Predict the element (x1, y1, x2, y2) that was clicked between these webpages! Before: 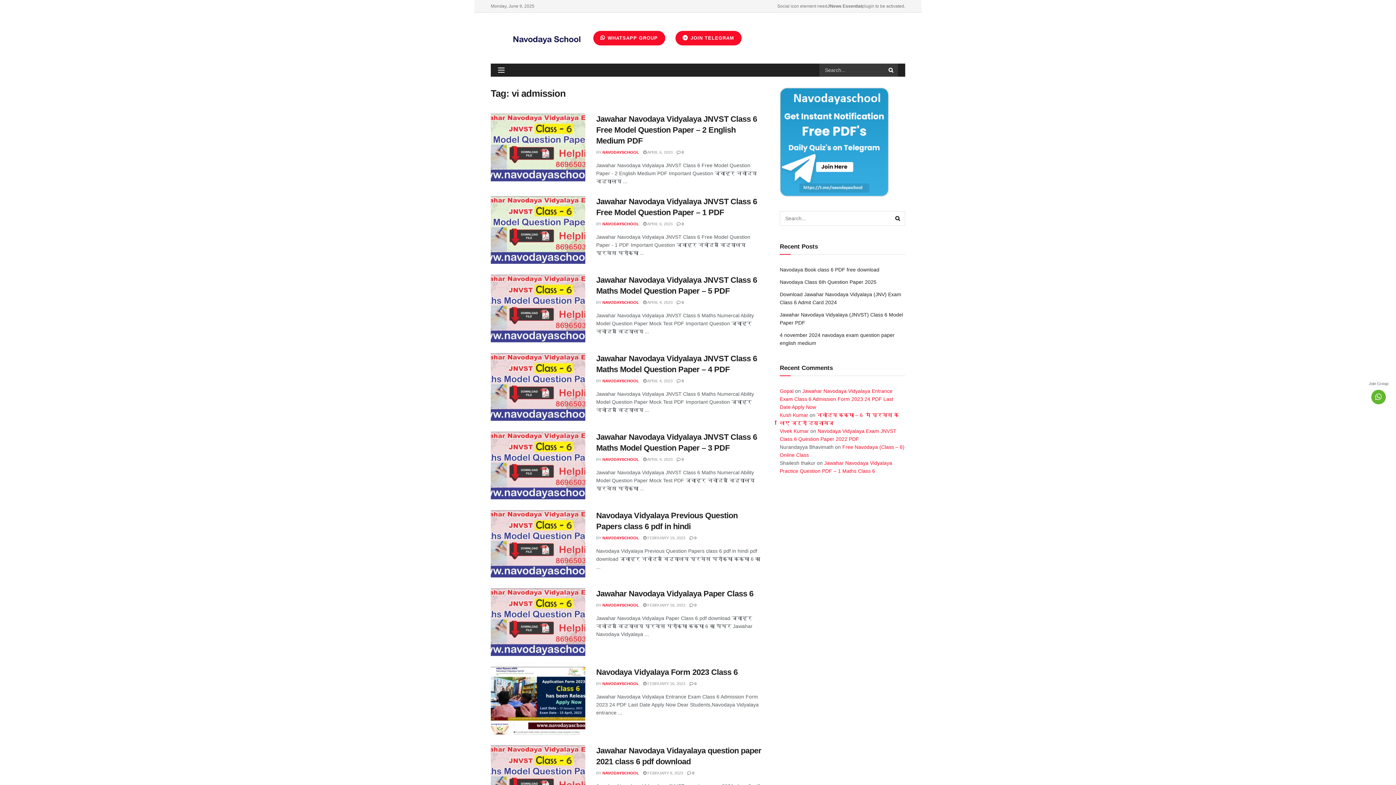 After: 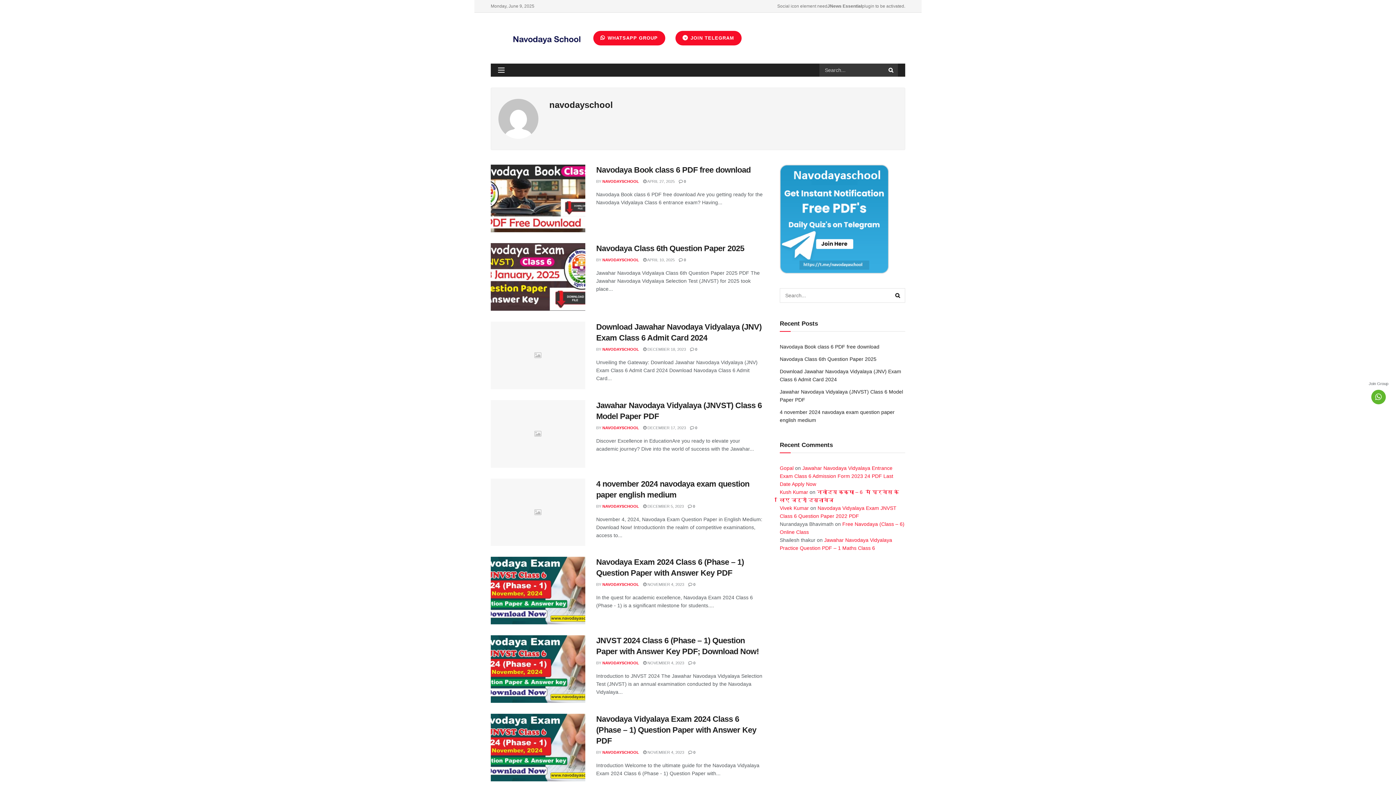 Action: bbox: (602, 535, 639, 540) label: NAVODAYSCHOOL